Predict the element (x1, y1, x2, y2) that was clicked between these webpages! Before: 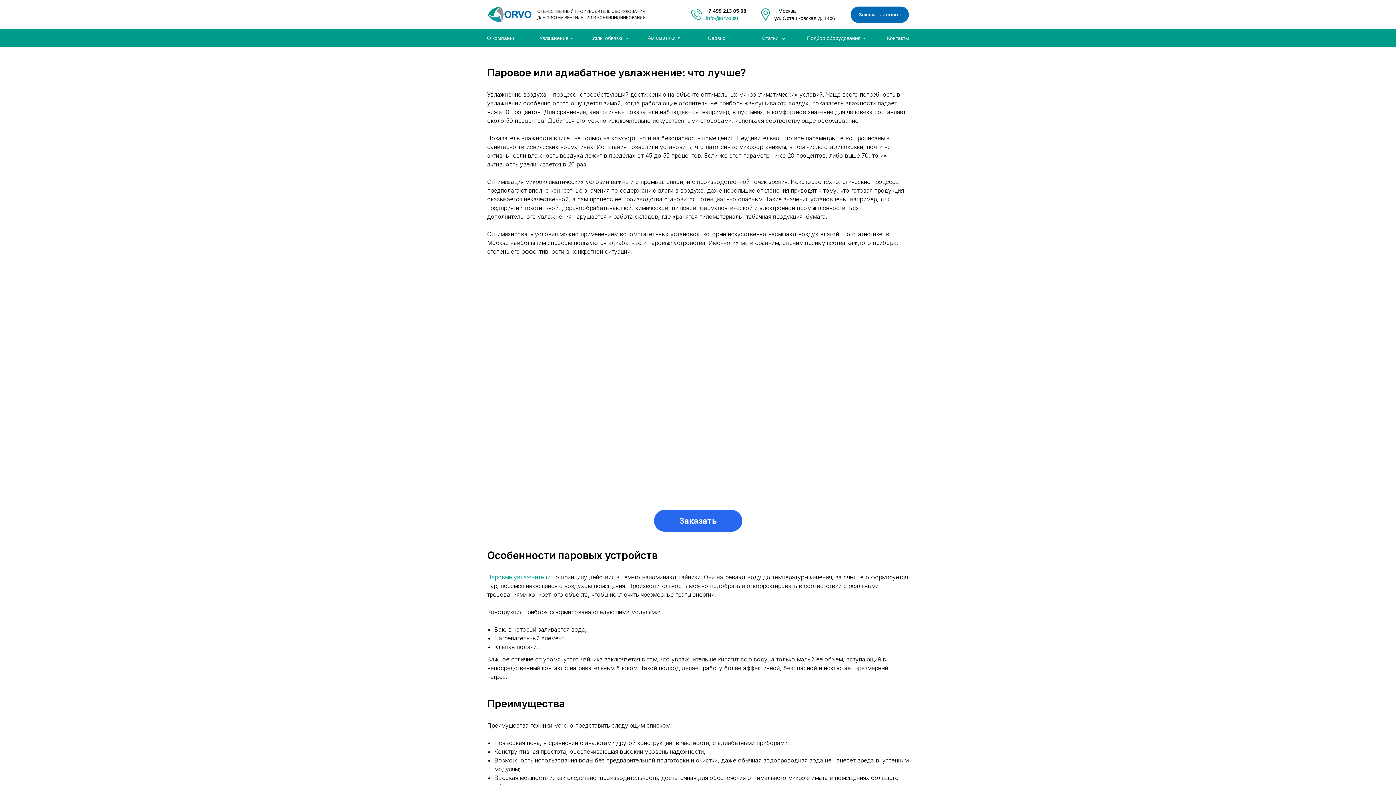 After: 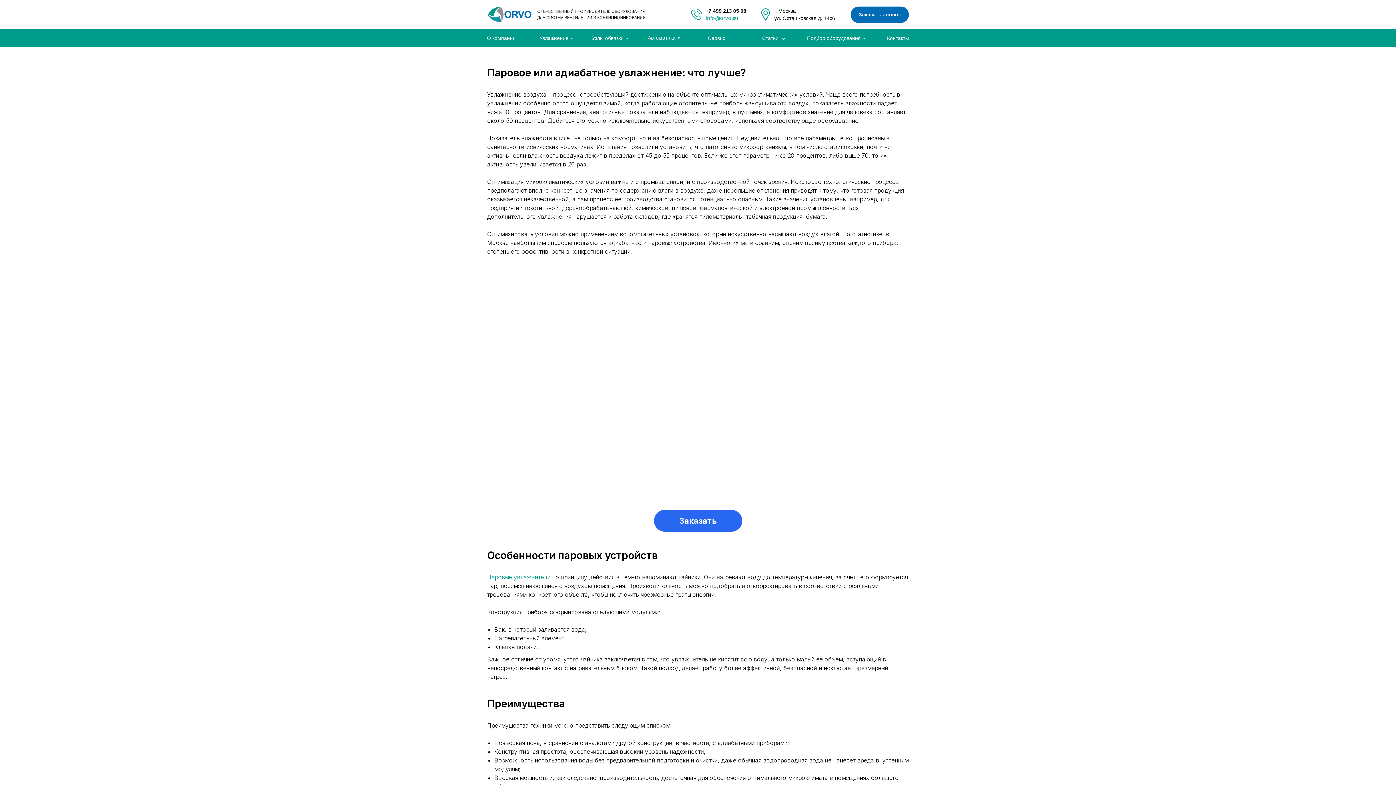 Action: bbox: (487, 573, 550, 581) label: Паровые увлажнители